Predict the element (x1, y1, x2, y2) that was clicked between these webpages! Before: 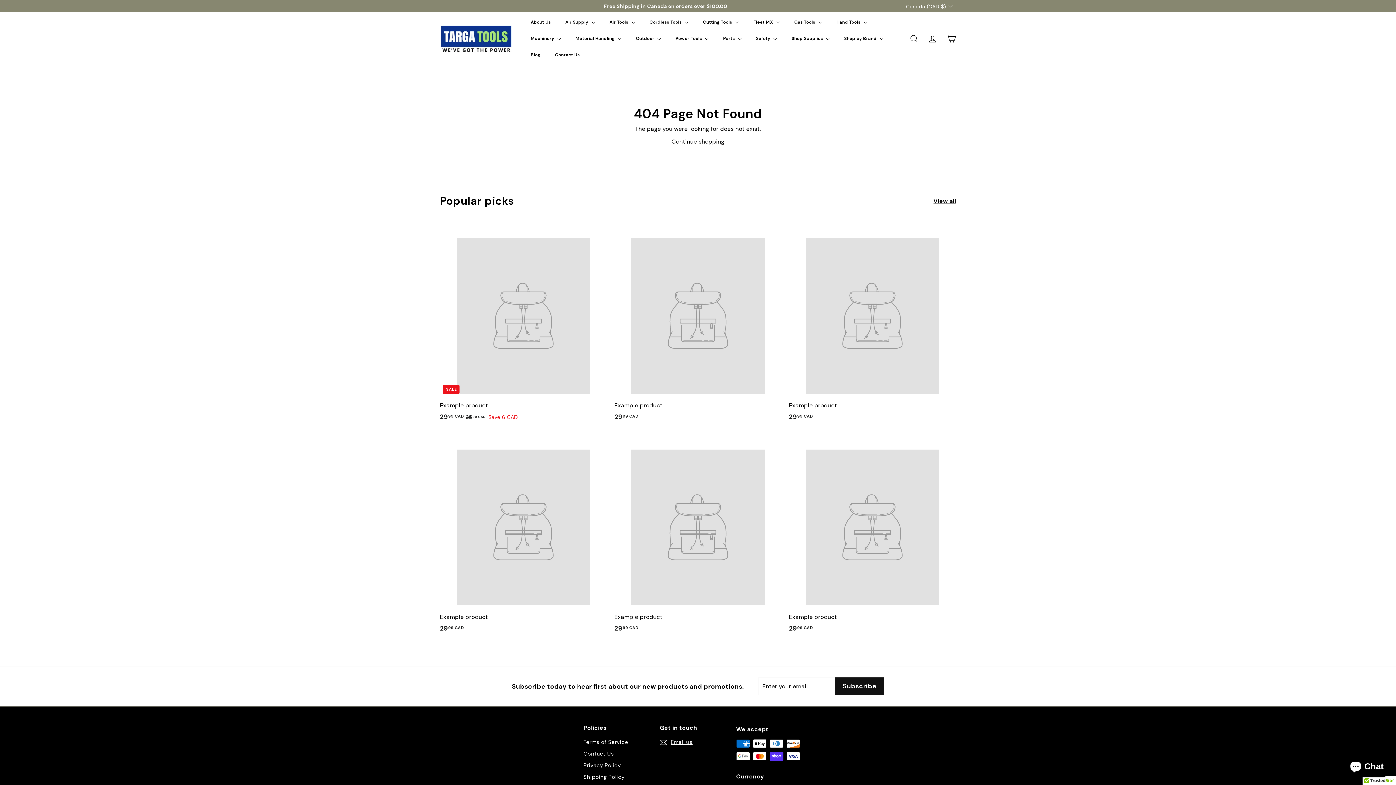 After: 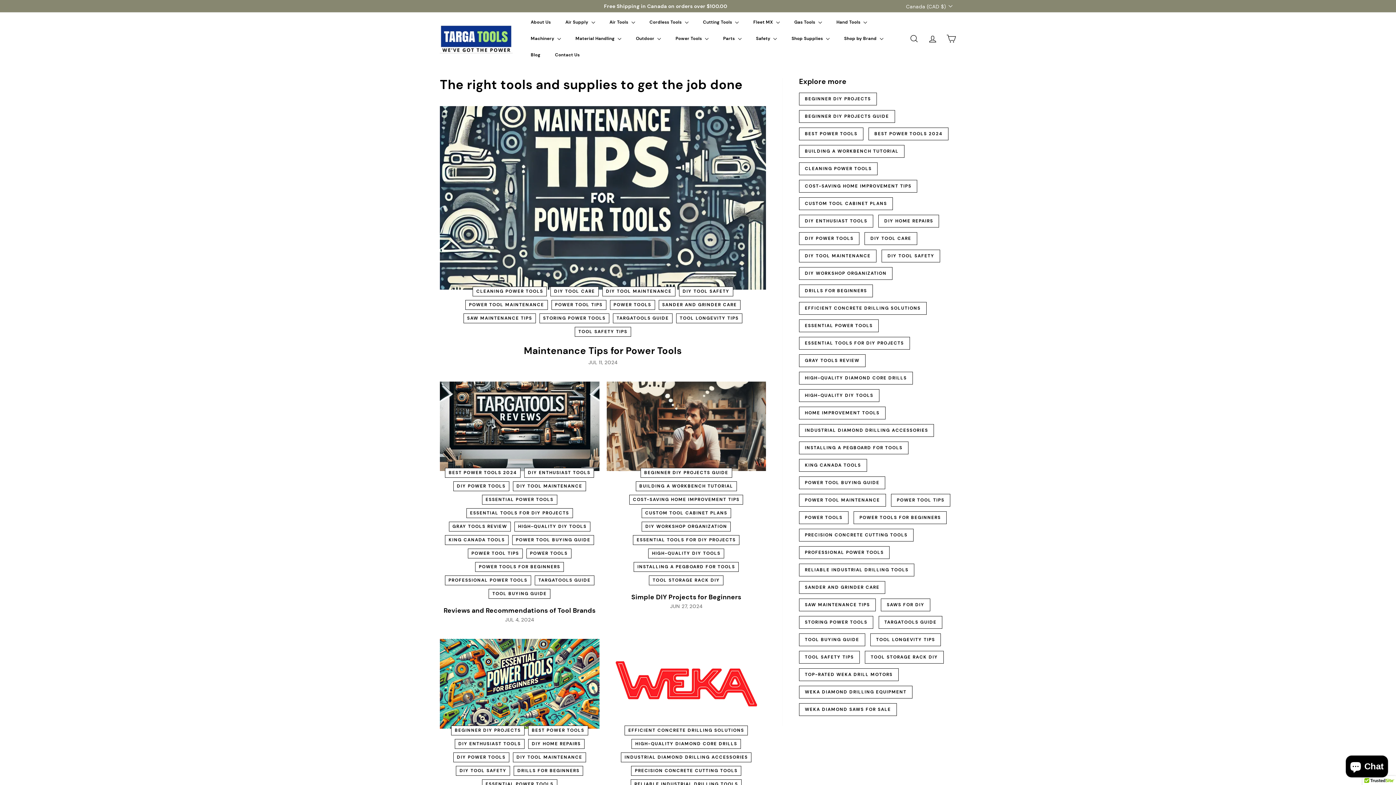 Action: label: Blog bbox: (523, 46, 547, 63)